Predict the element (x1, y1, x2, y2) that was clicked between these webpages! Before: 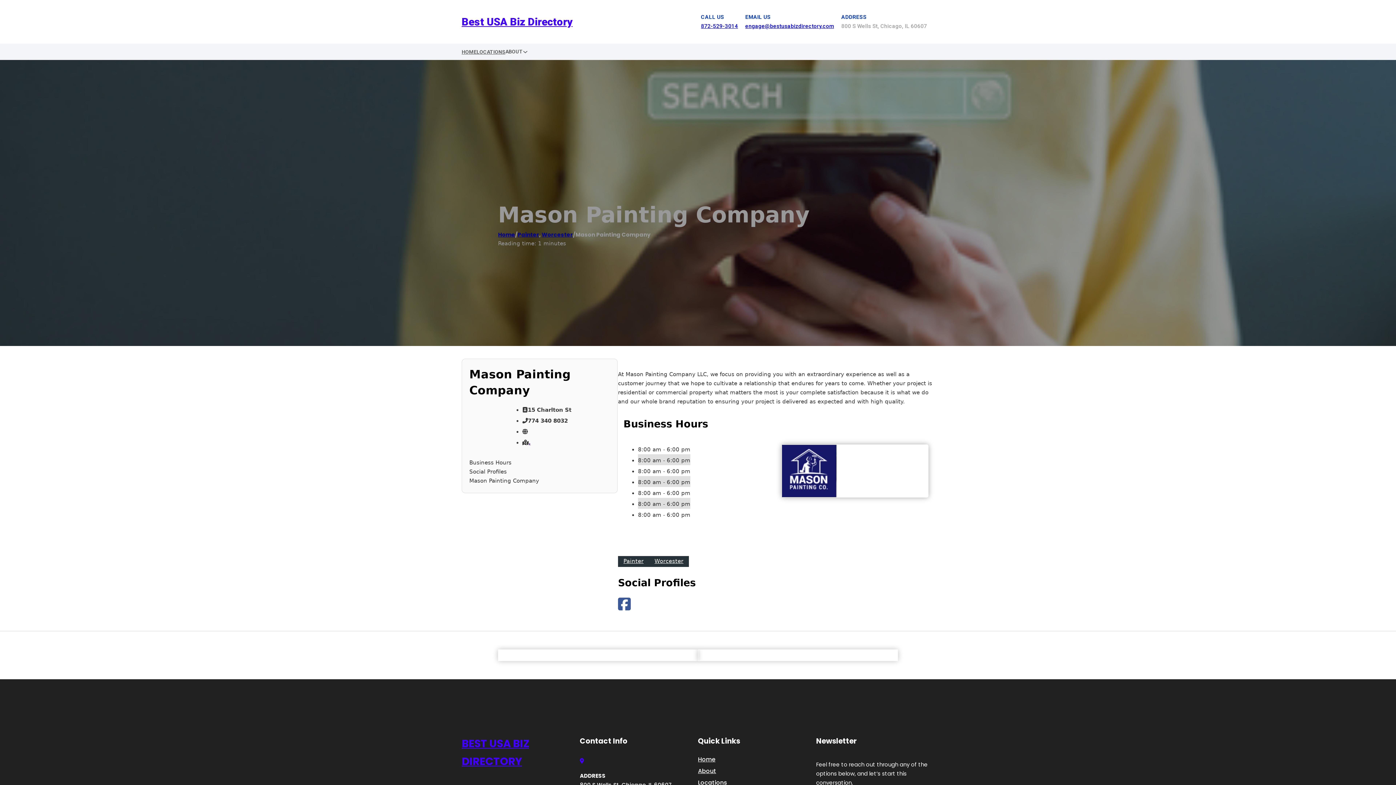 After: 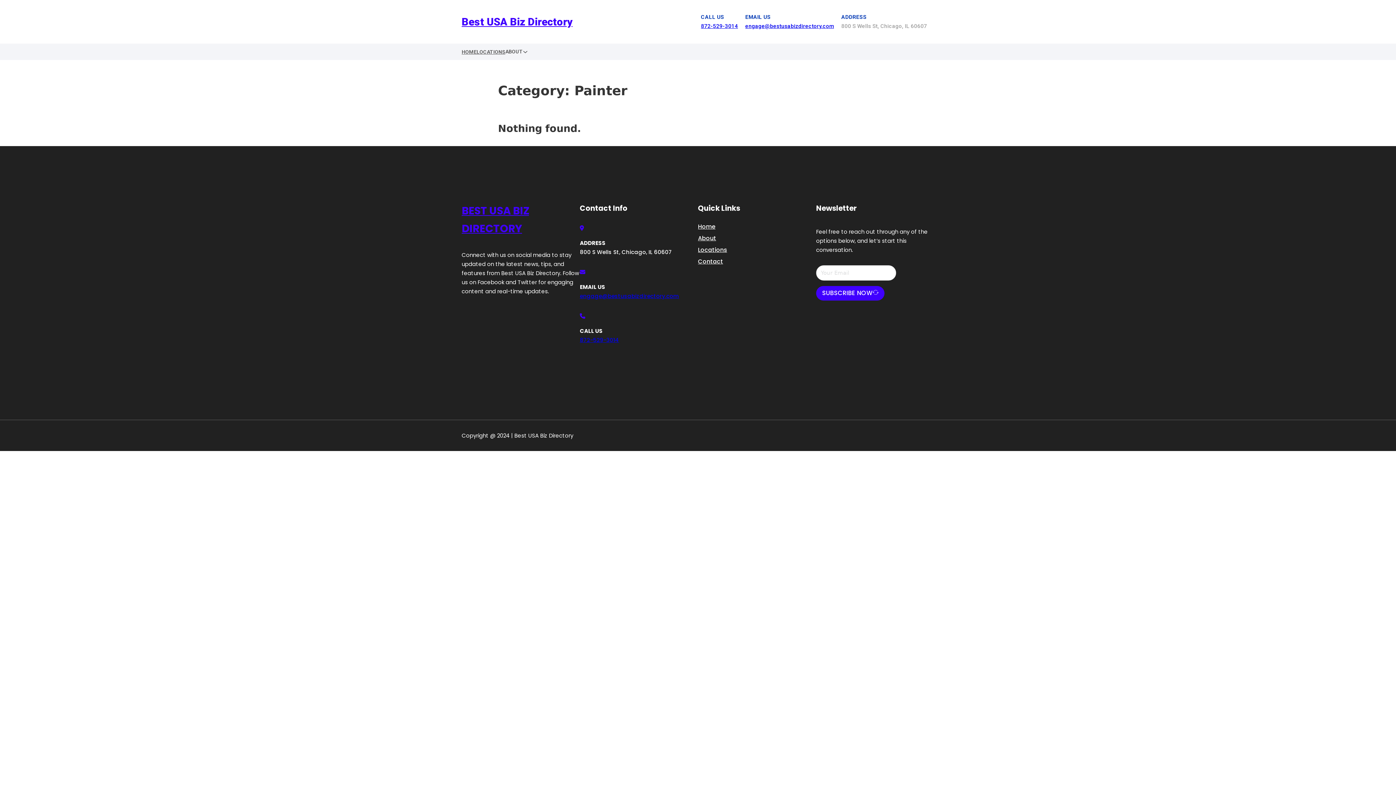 Action: bbox: (618, 556, 649, 567) label: Painter